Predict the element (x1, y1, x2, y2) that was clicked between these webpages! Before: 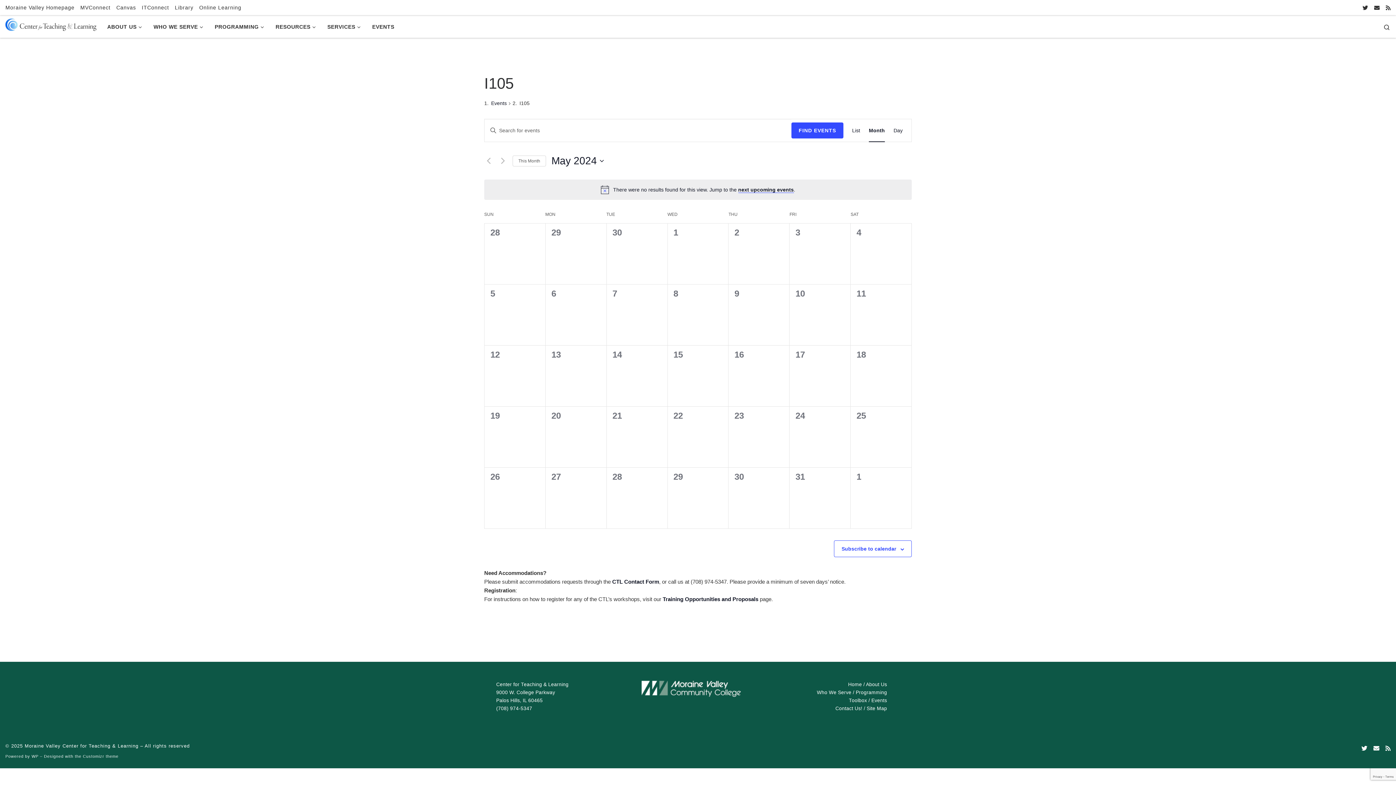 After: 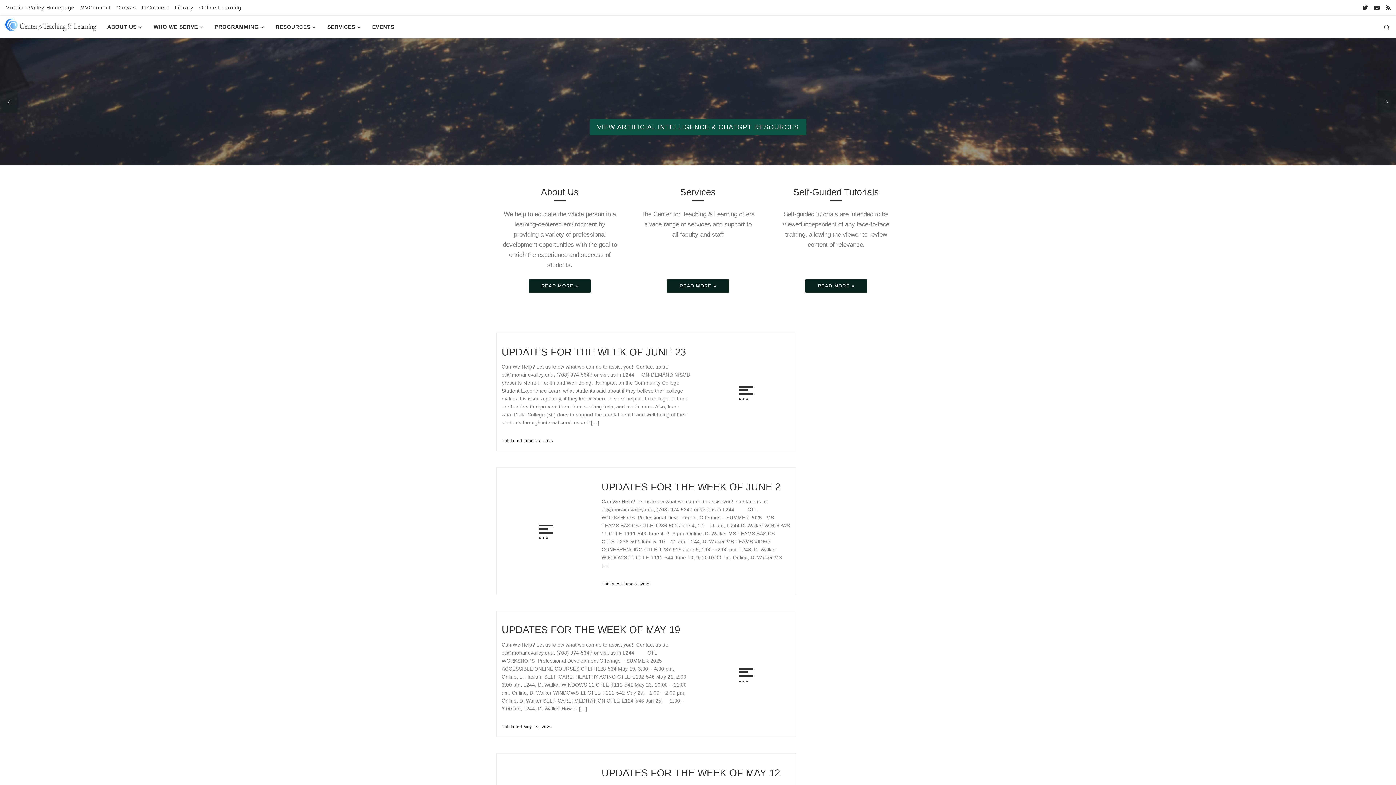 Action: label: Home bbox: (848, 682, 862, 687)